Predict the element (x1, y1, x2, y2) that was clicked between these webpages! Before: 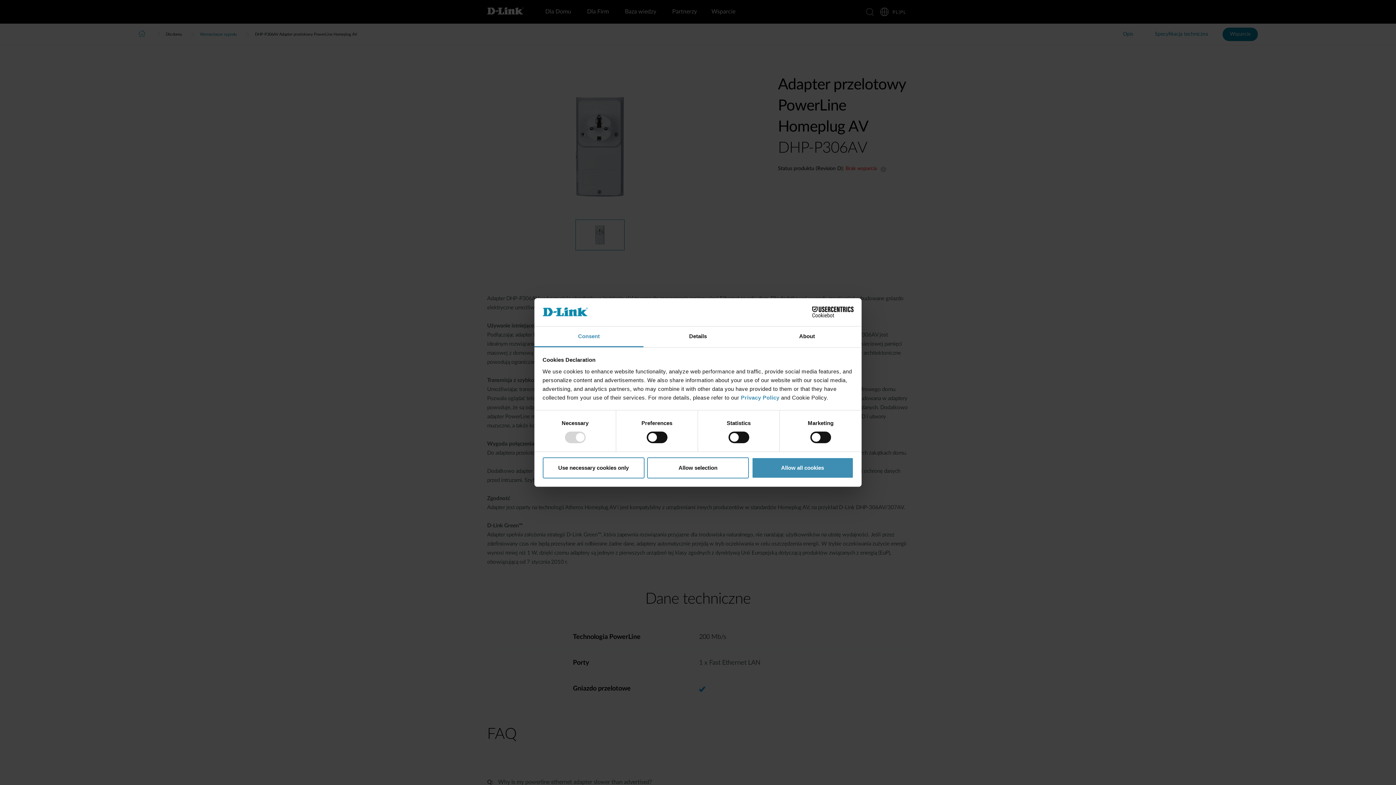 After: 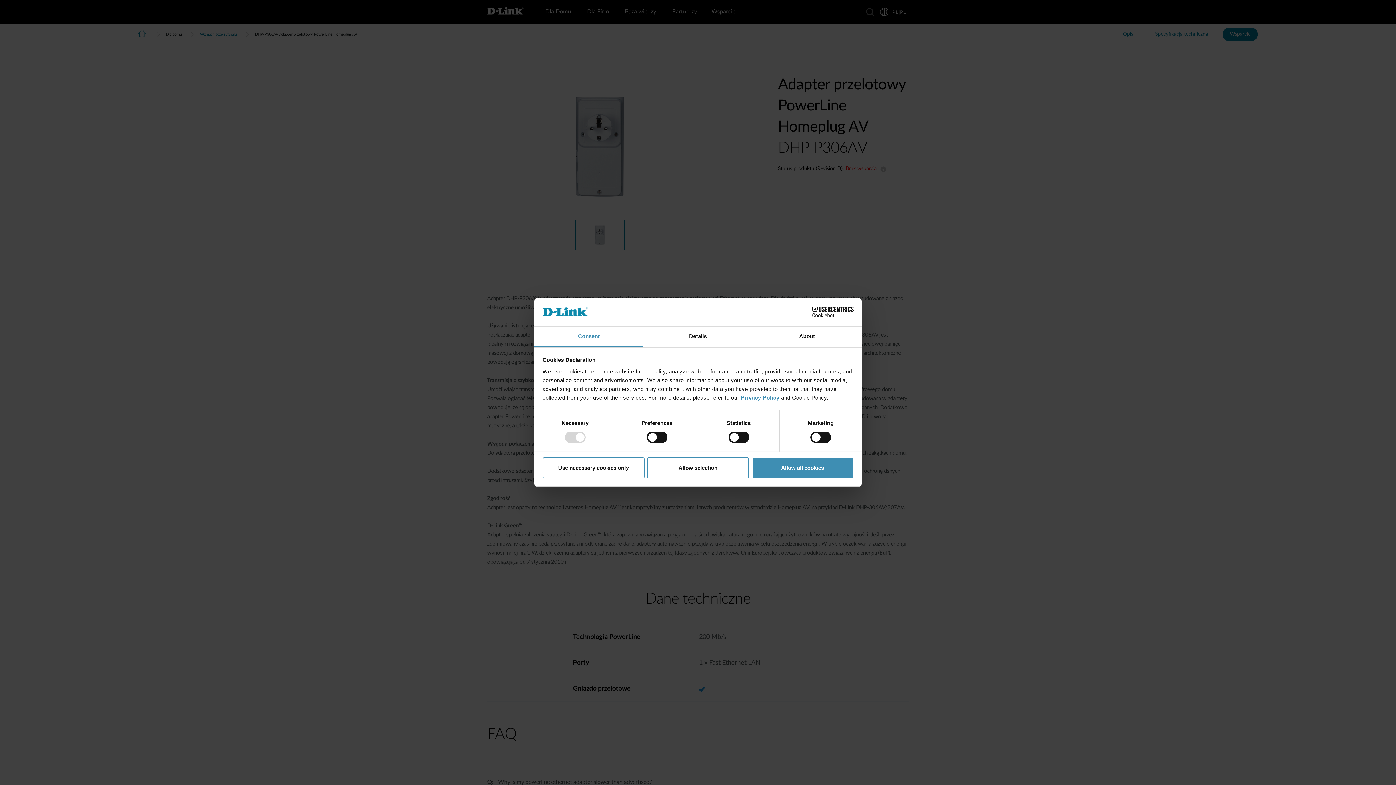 Action: label: Consent bbox: (534, 326, 643, 347)